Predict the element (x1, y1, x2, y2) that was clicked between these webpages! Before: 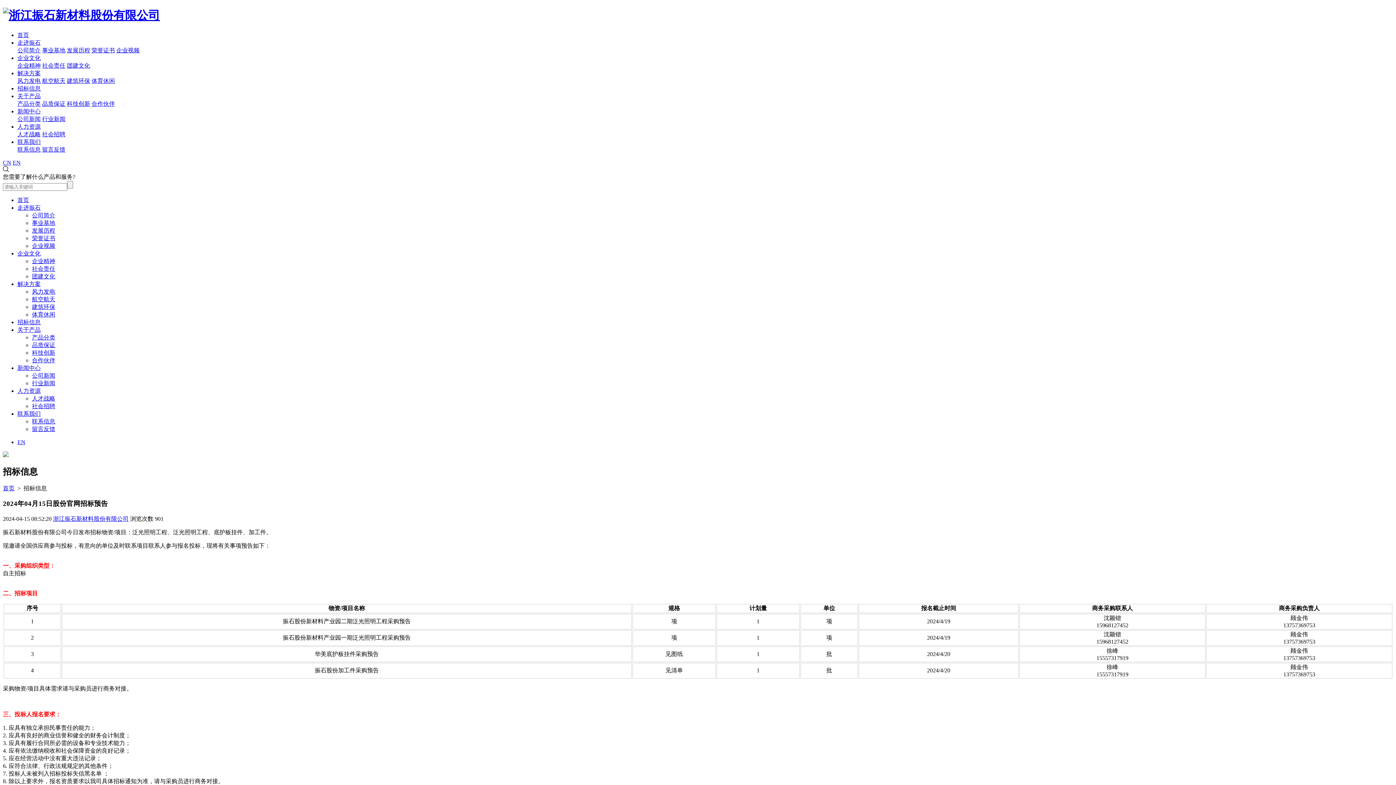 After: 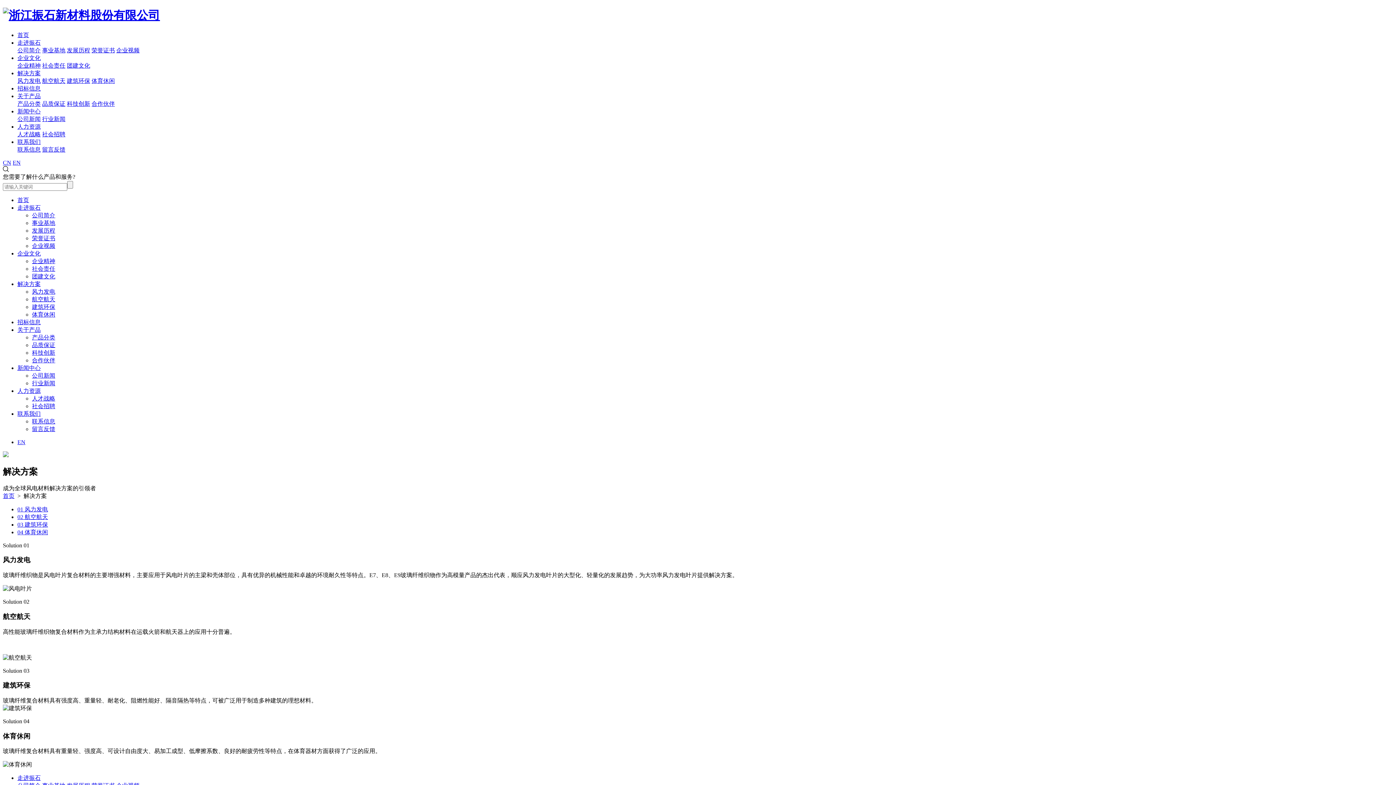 Action: label: 建筑环保 bbox: (66, 77, 90, 83)